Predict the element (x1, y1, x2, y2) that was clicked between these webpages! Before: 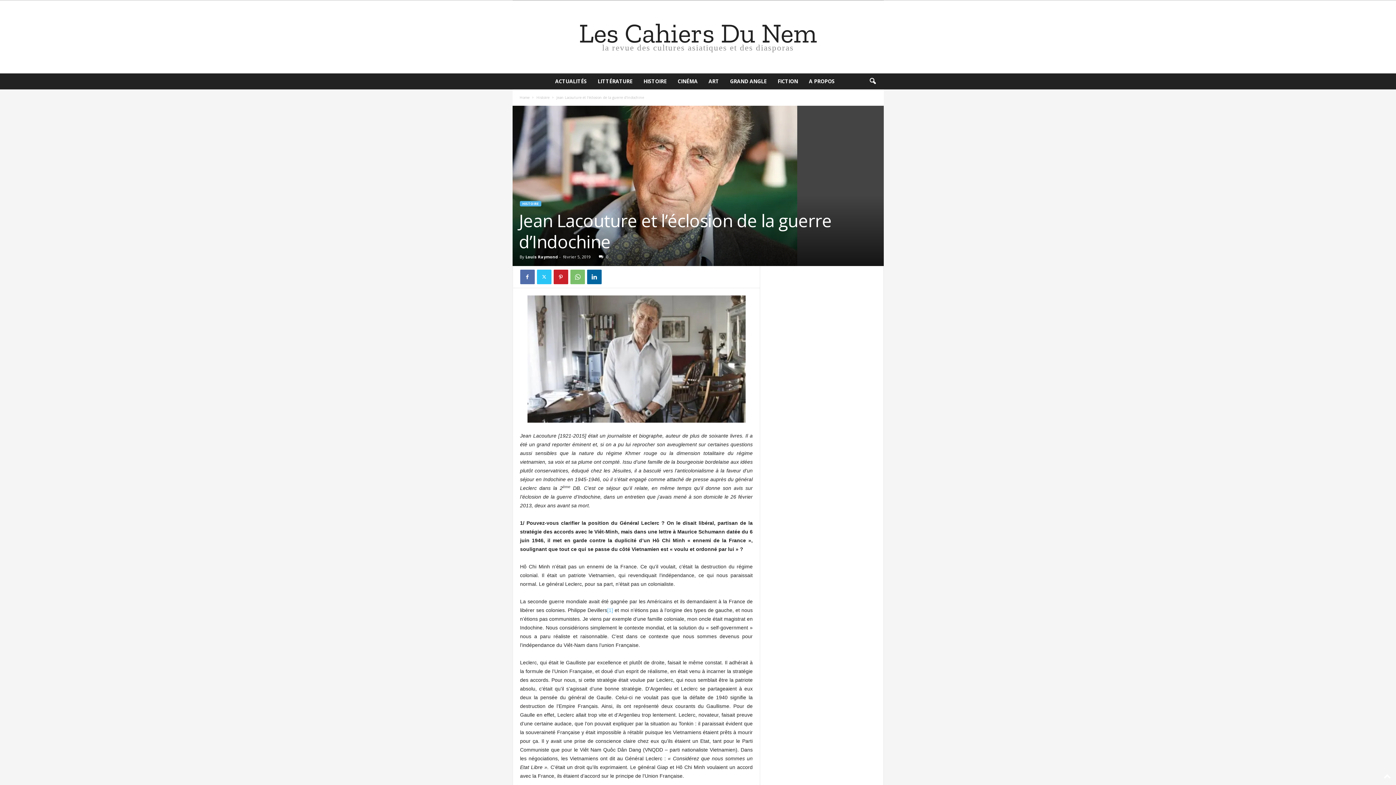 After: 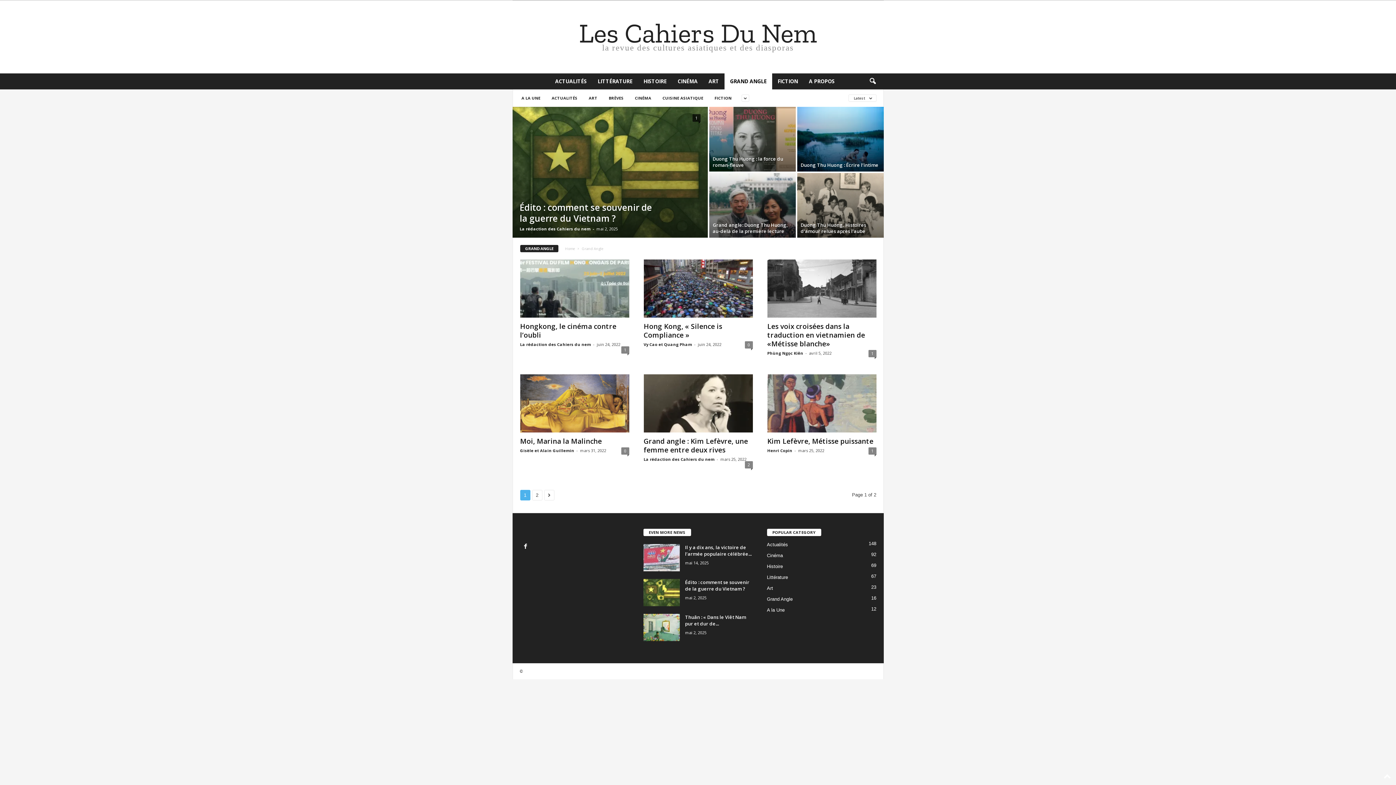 Action: label: GRAND ANGLE bbox: (724, 73, 772, 89)